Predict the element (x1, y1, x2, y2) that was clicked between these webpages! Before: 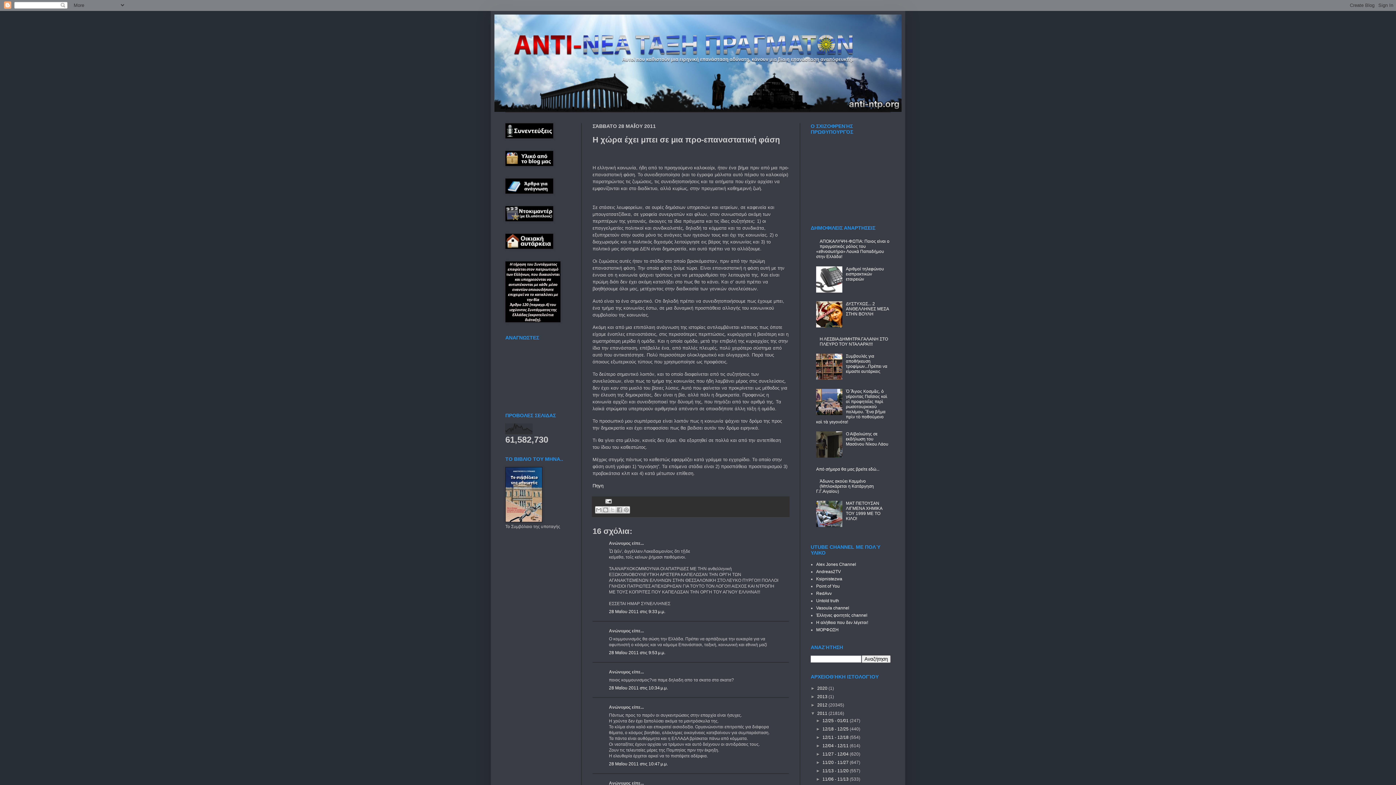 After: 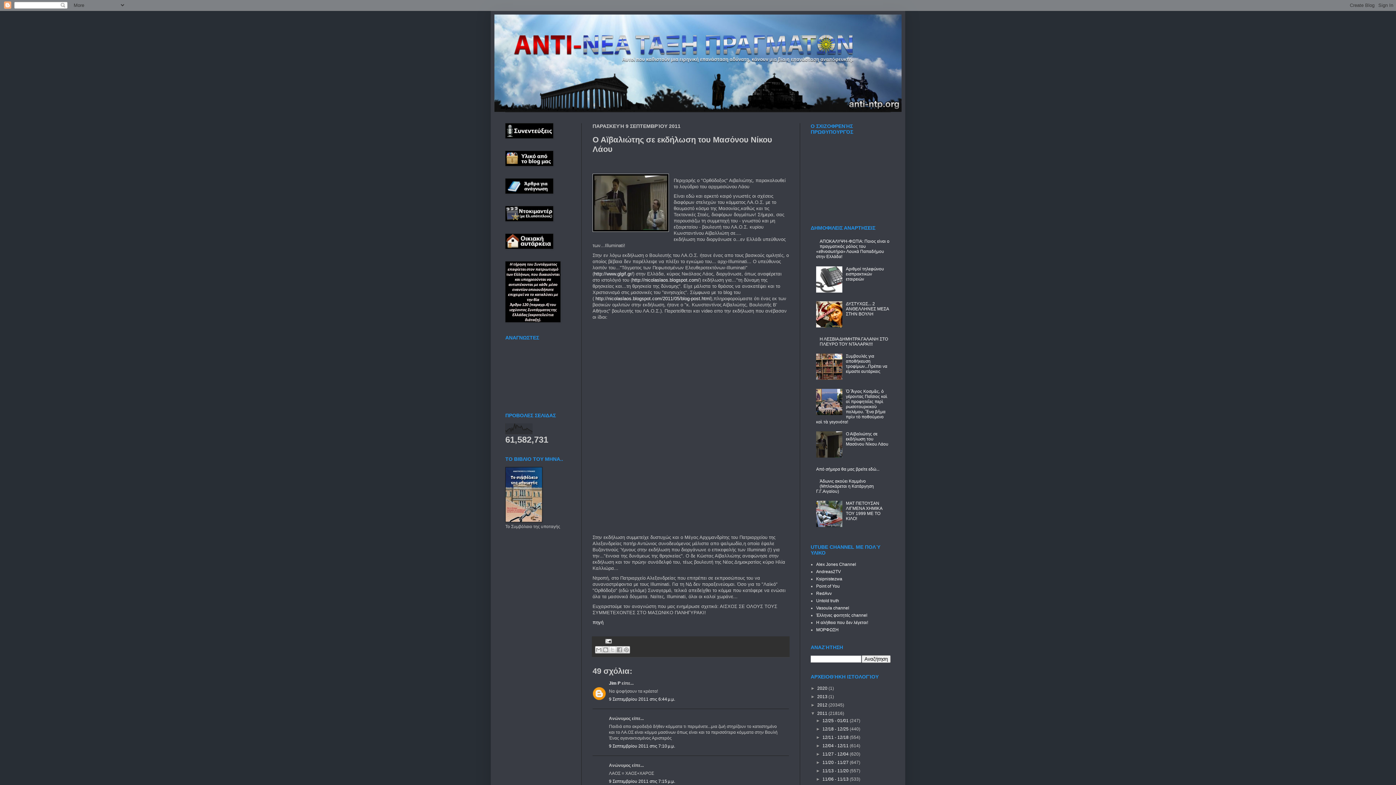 Action: bbox: (846, 431, 888, 447) label: Ο Αϊβαλιώτης σε εκδήλωση του Μασόνου Νίκου Λάου